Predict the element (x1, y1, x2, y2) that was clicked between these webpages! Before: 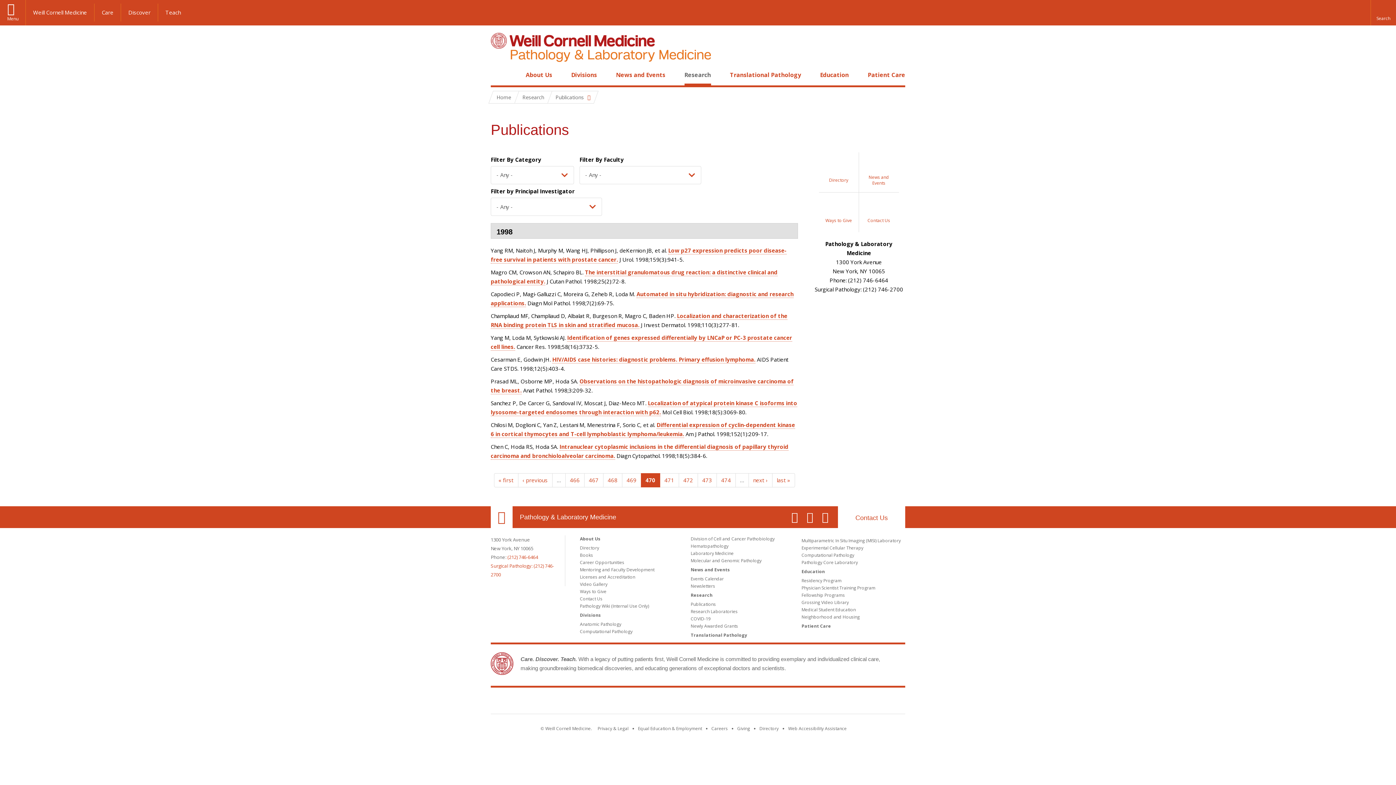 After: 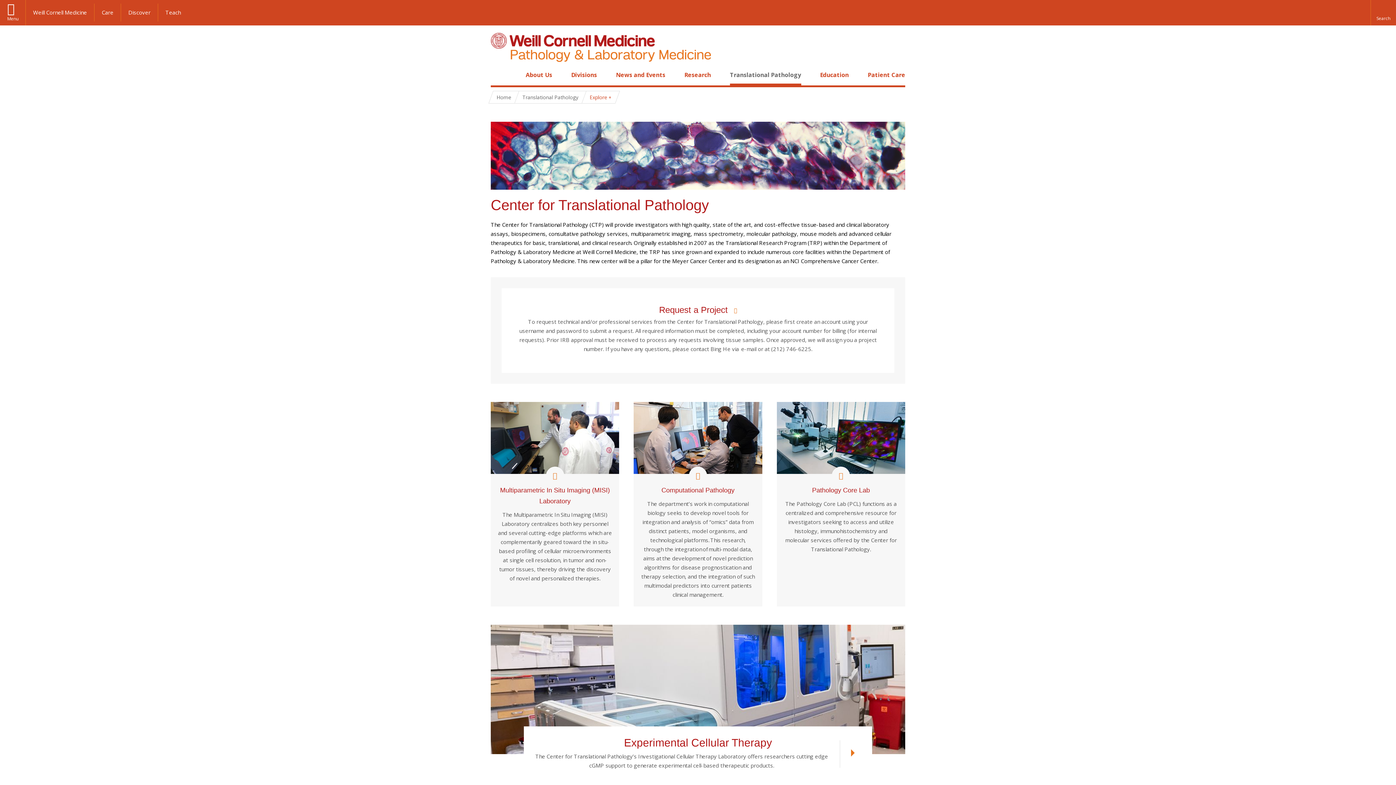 Action: label: Translational Pathology bbox: (730, 70, 801, 78)